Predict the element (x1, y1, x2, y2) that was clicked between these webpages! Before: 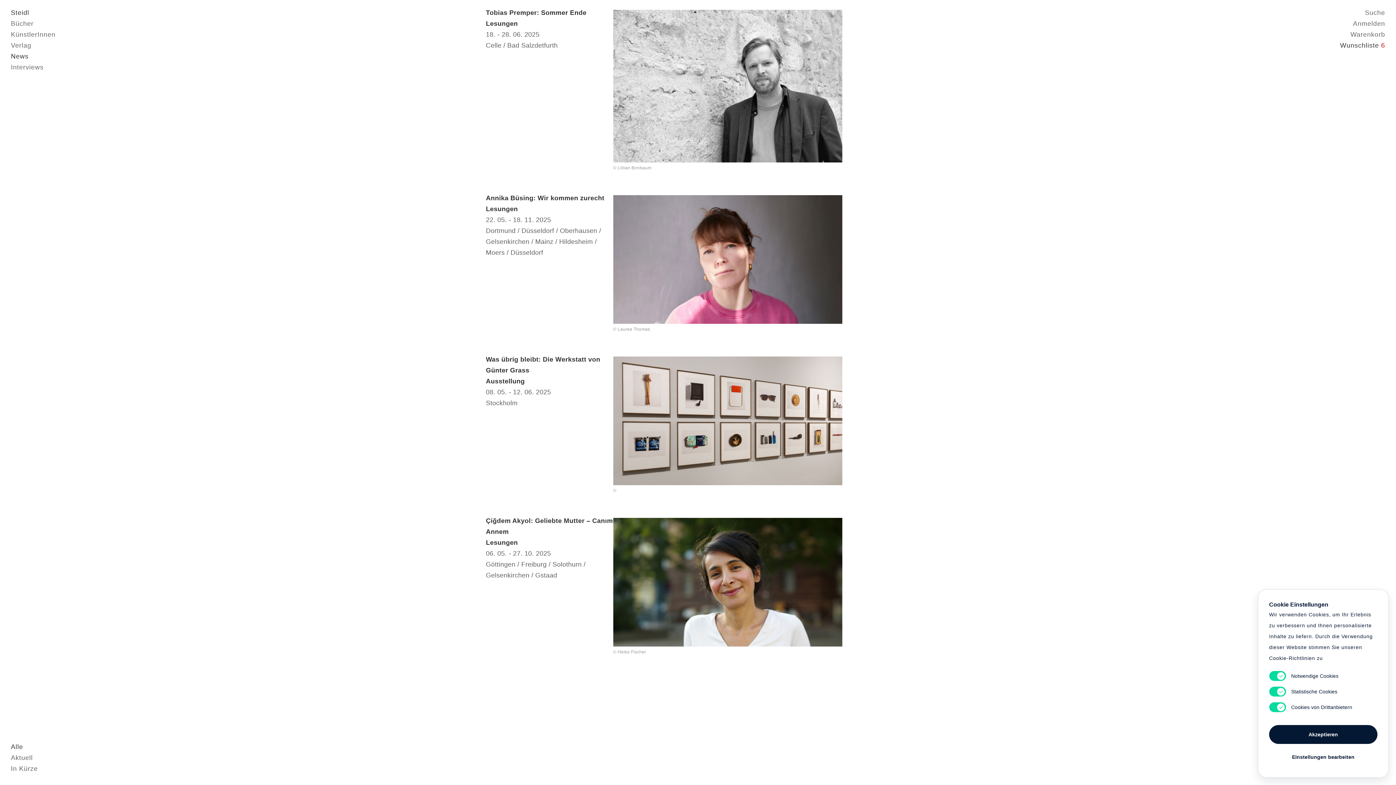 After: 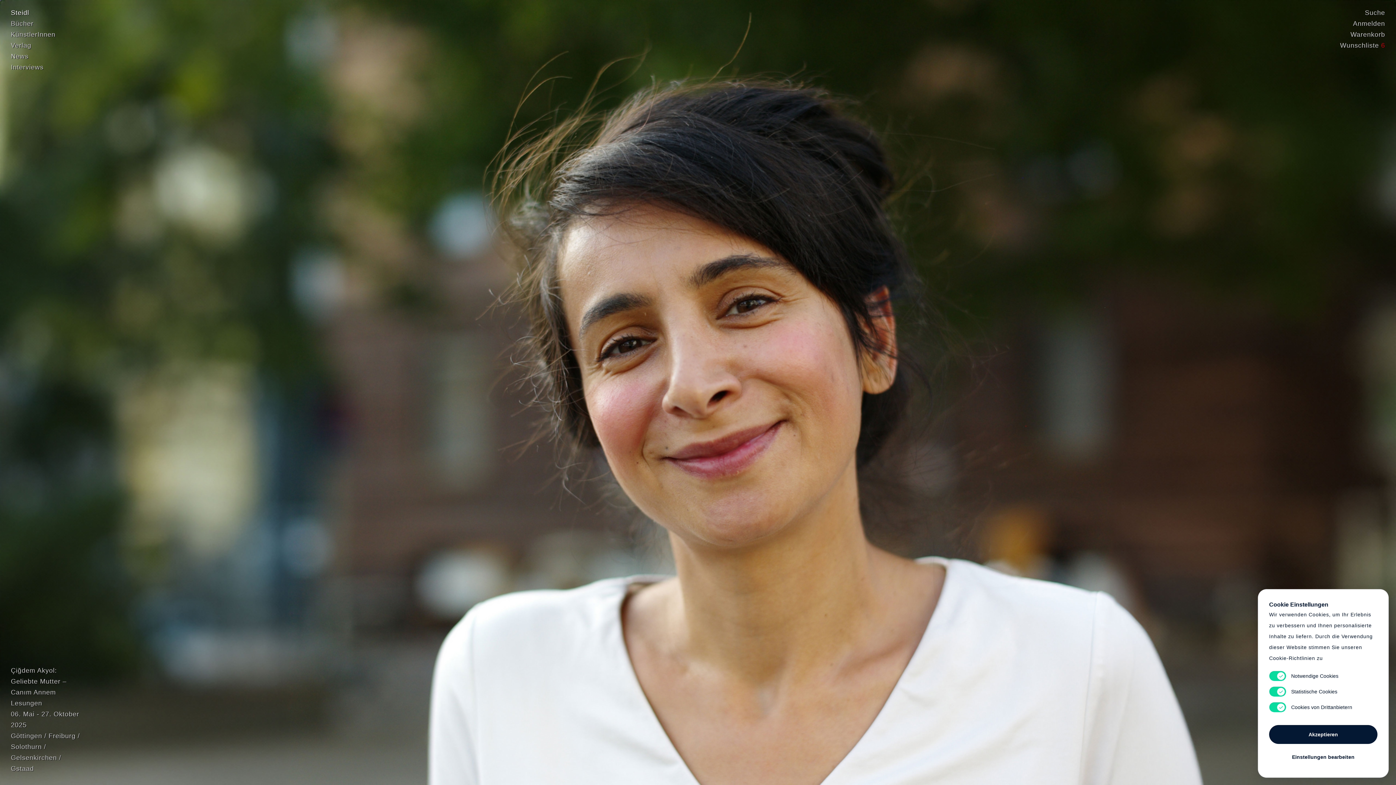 Action: bbox: (613, 578, 842, 586)